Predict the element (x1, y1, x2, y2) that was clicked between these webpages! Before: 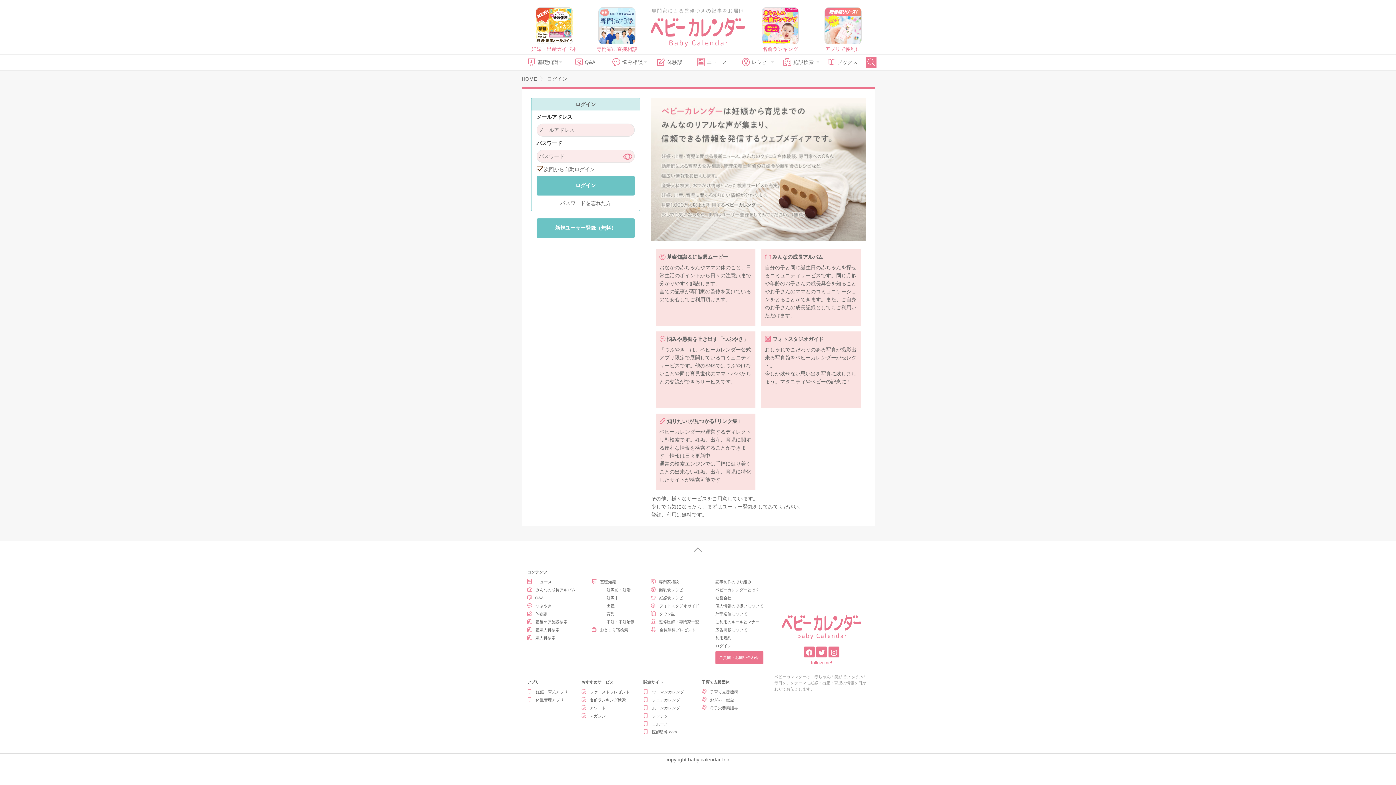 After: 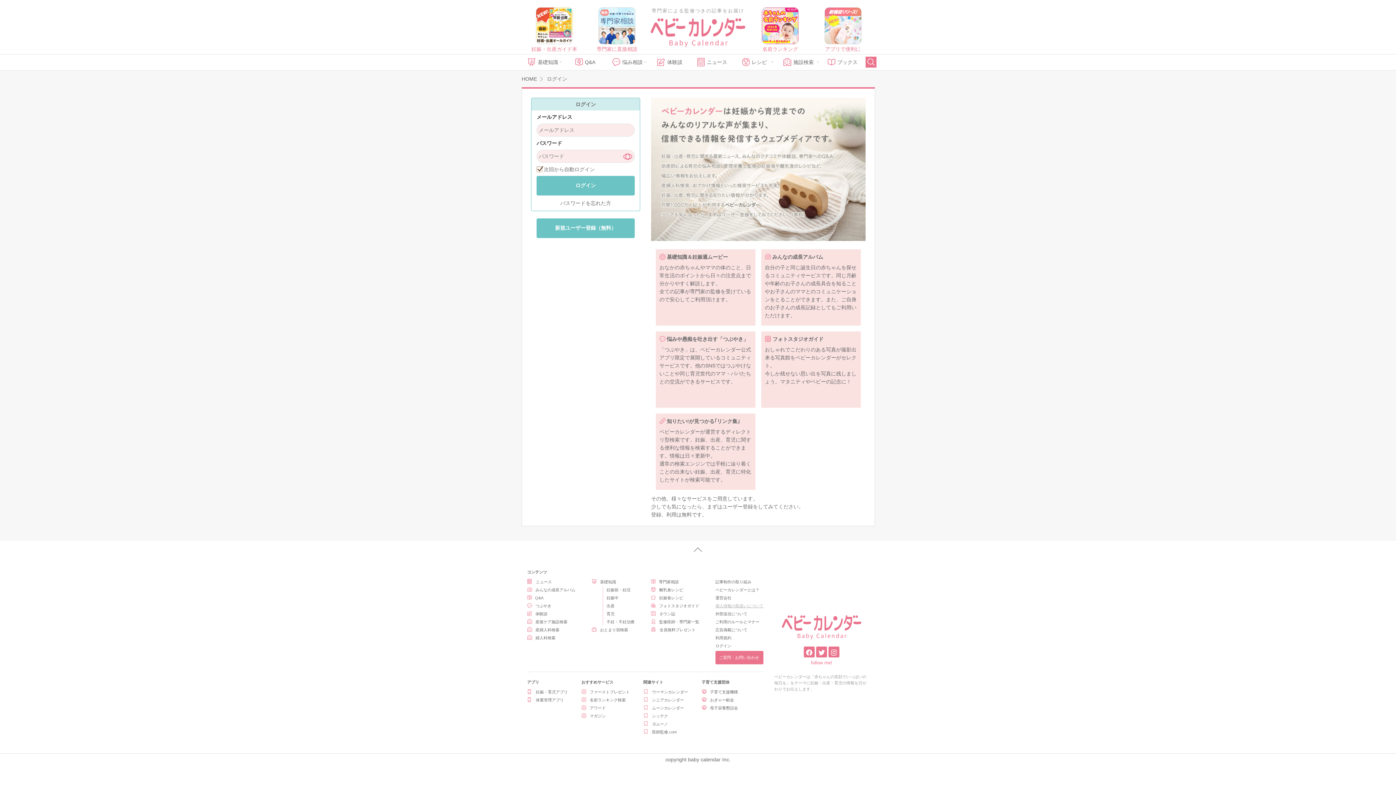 Action: label: 個人情報の取扱いについて bbox: (715, 603, 763, 609)